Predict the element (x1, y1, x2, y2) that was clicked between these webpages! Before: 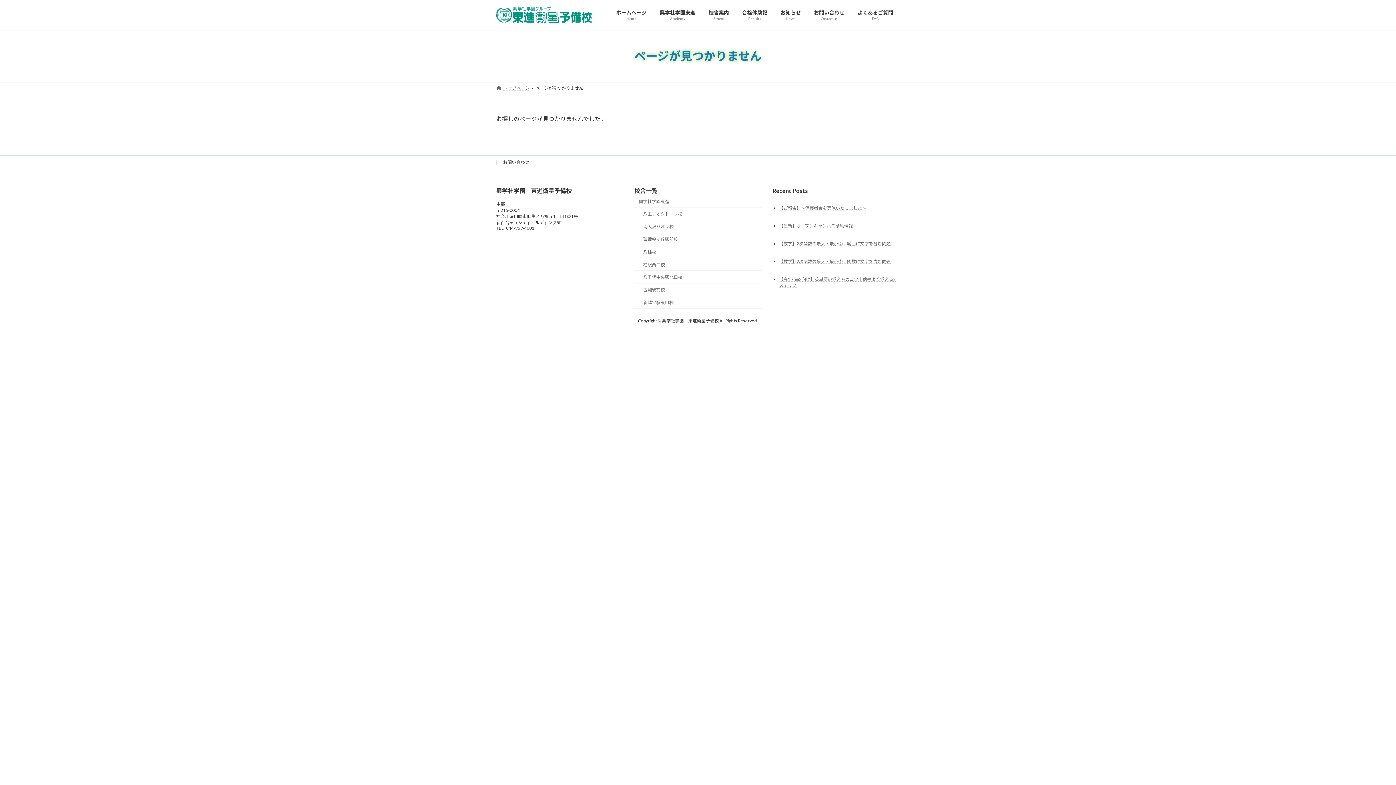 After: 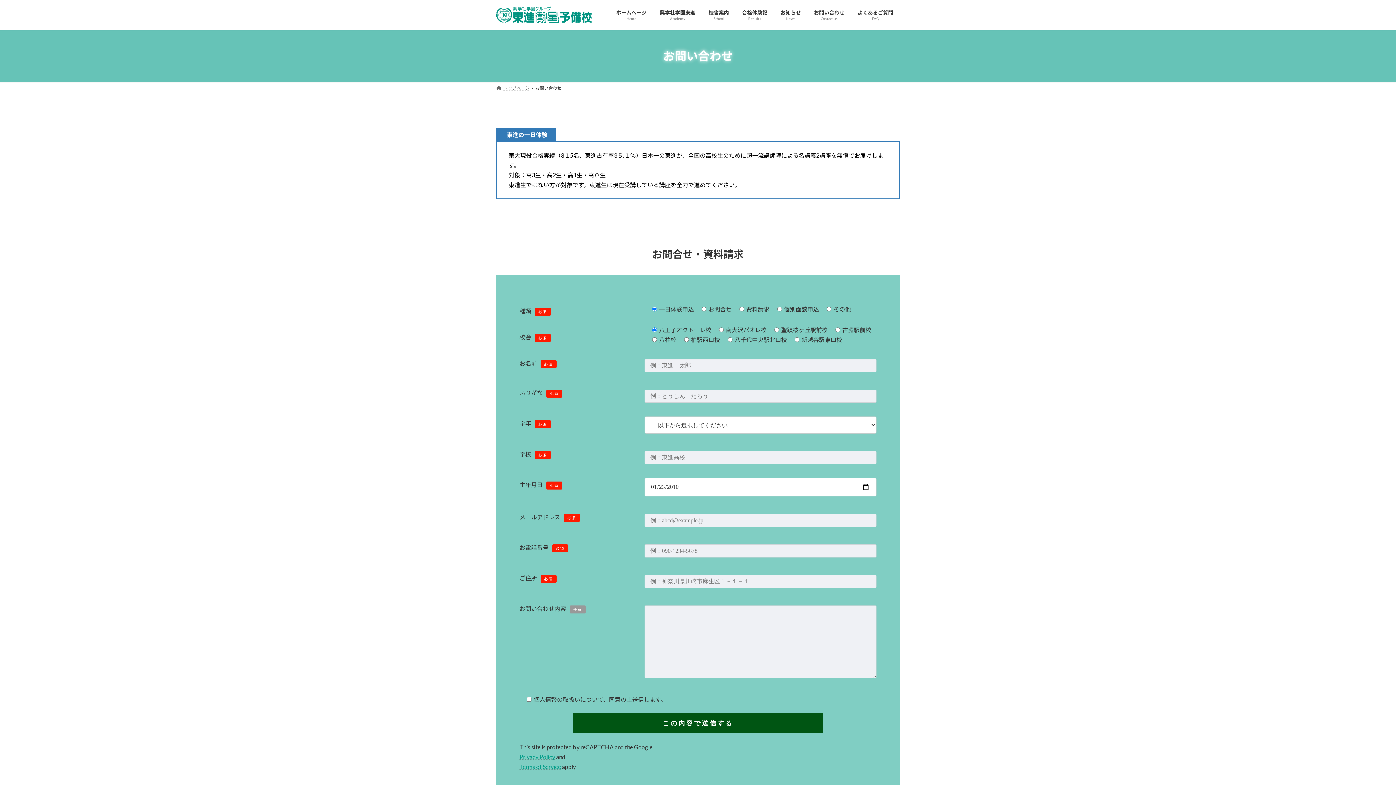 Action: label: お問い合わせ
Contact us bbox: (807, 3, 851, 26)